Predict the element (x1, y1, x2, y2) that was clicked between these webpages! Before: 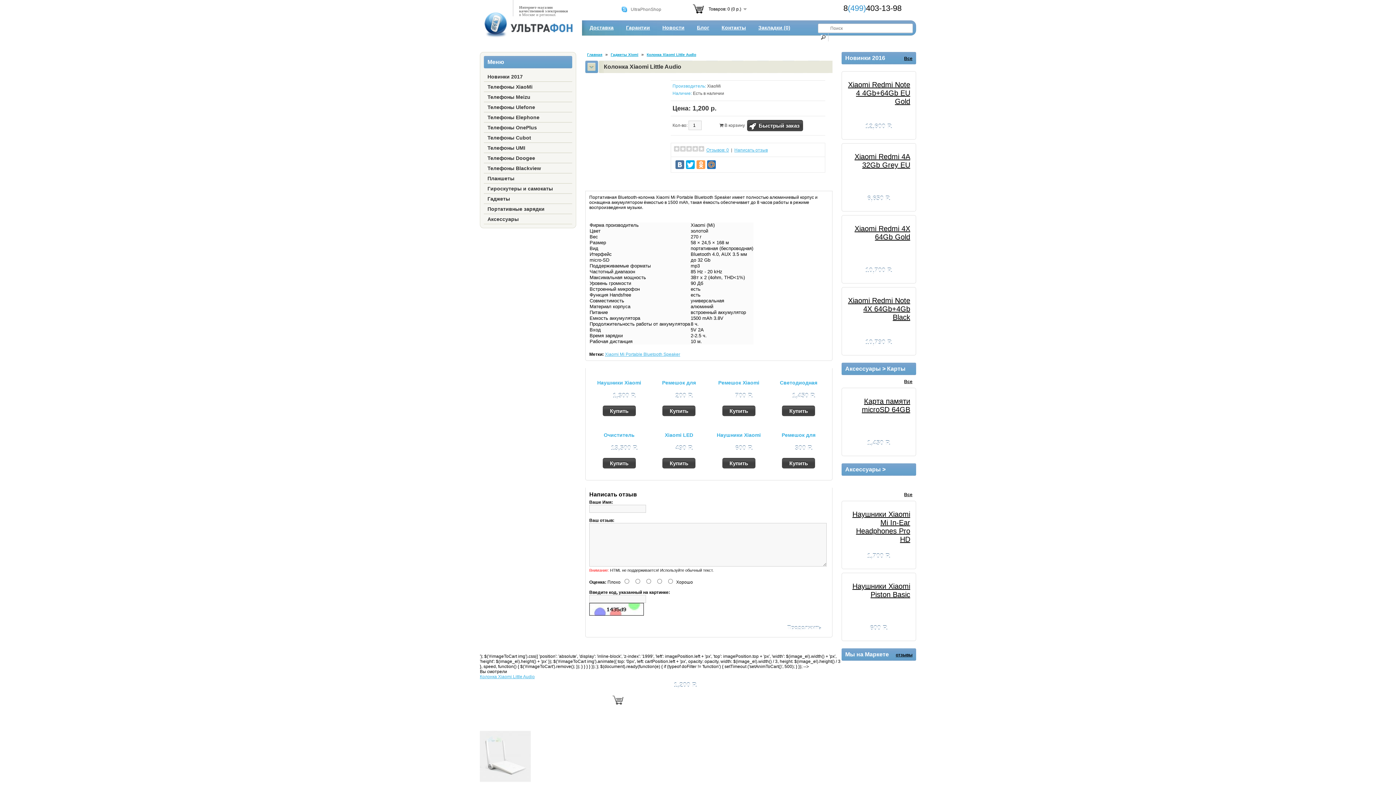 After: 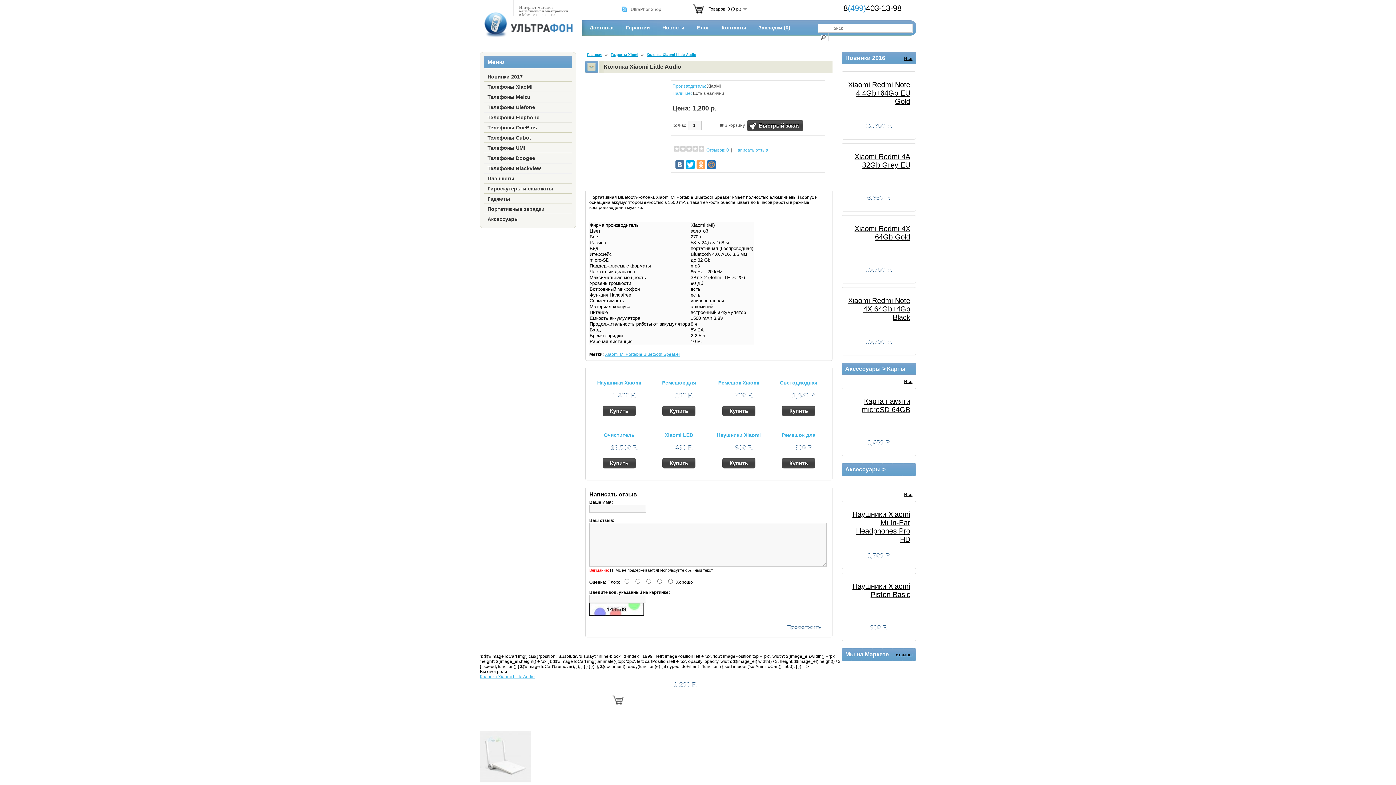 Action: label: Купить bbox: (782, 405, 815, 416)